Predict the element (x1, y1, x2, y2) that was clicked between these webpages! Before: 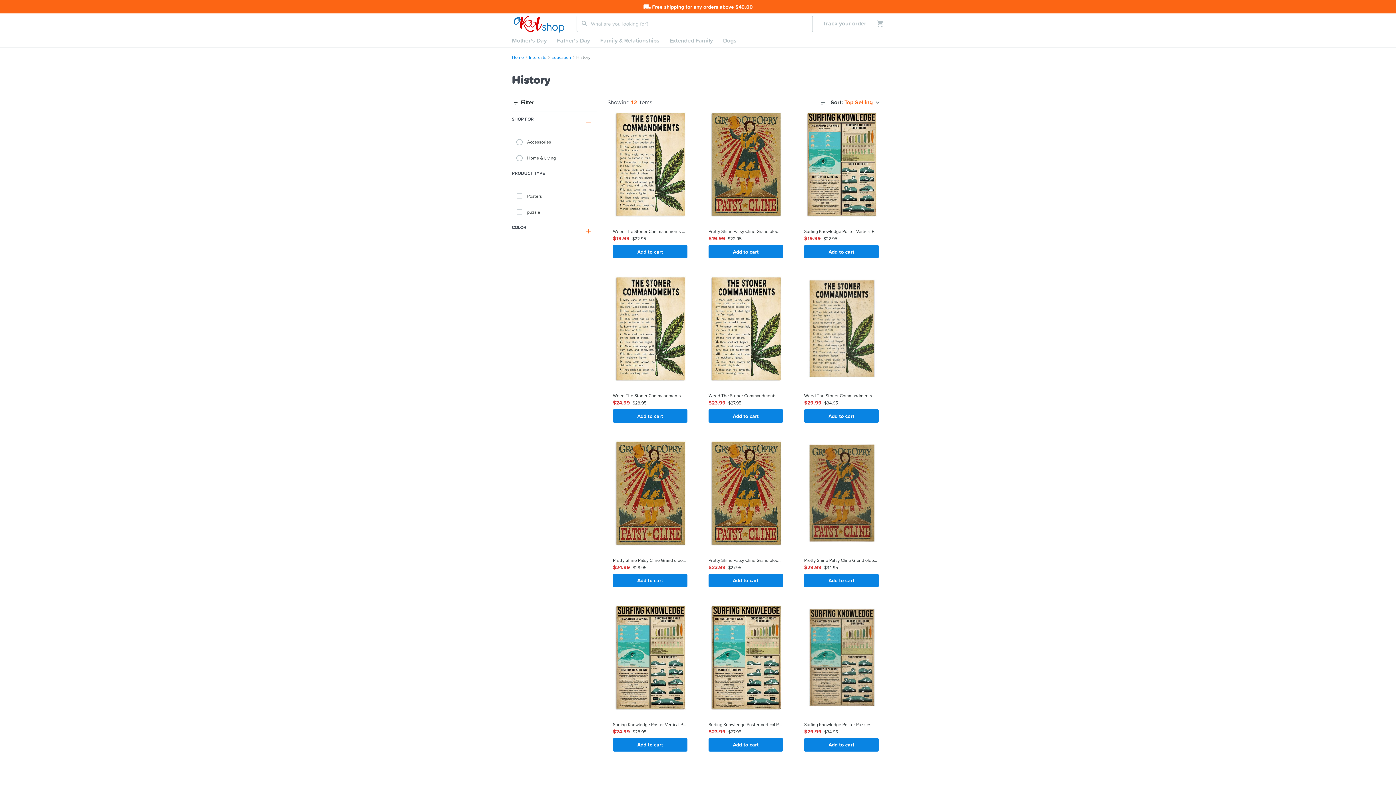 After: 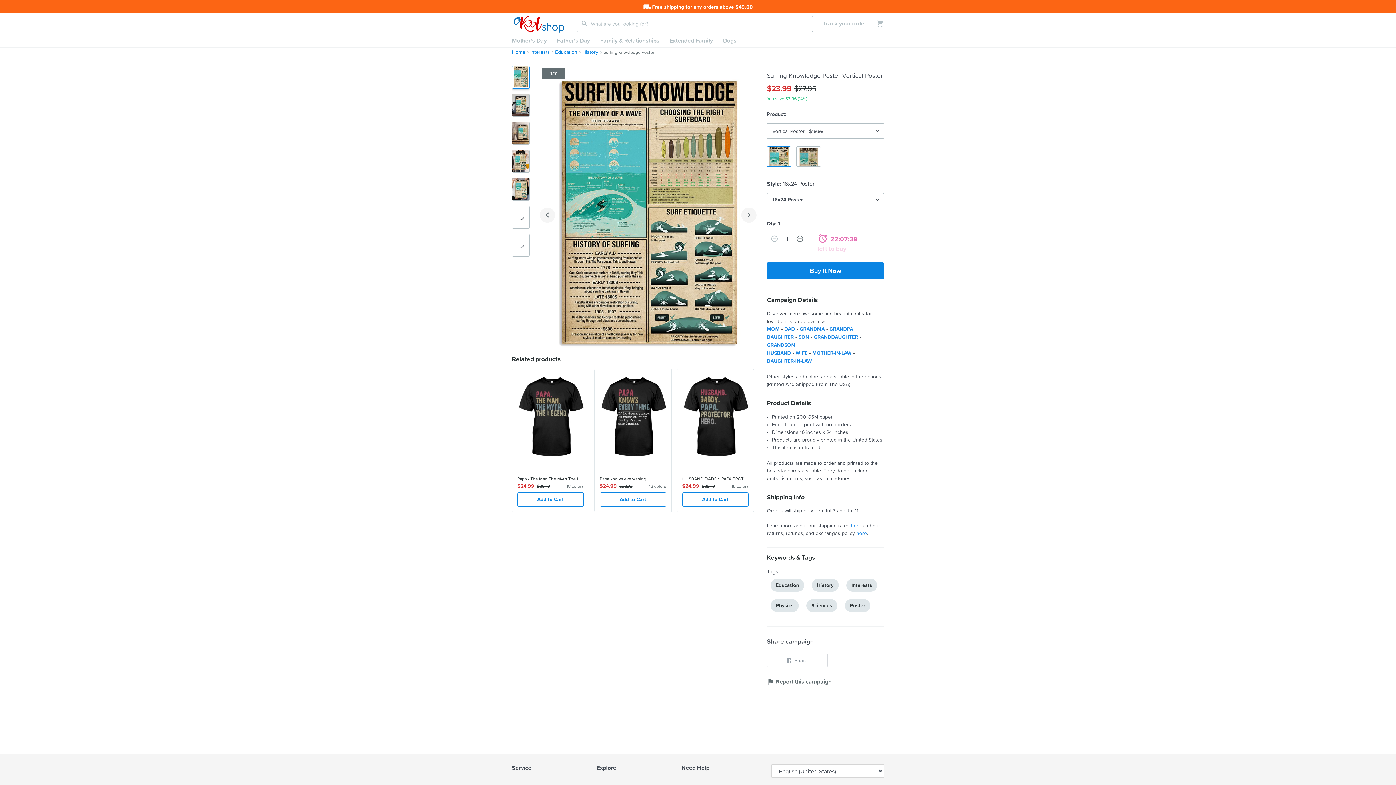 Action: bbox: (703, 604, 788, 757) label:  
Surfing Knowledge Poster Vertical Poster
$23.99
$27.95
Add to cart